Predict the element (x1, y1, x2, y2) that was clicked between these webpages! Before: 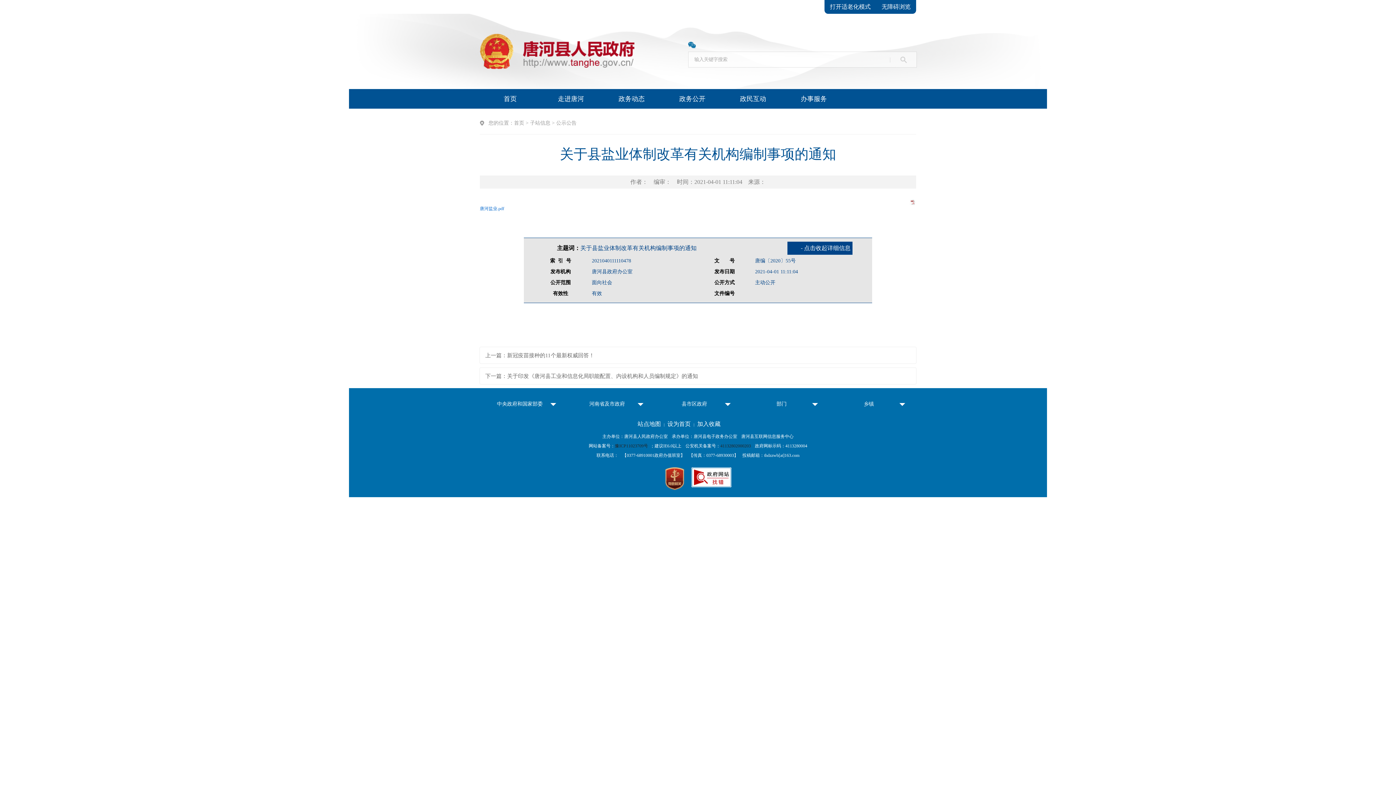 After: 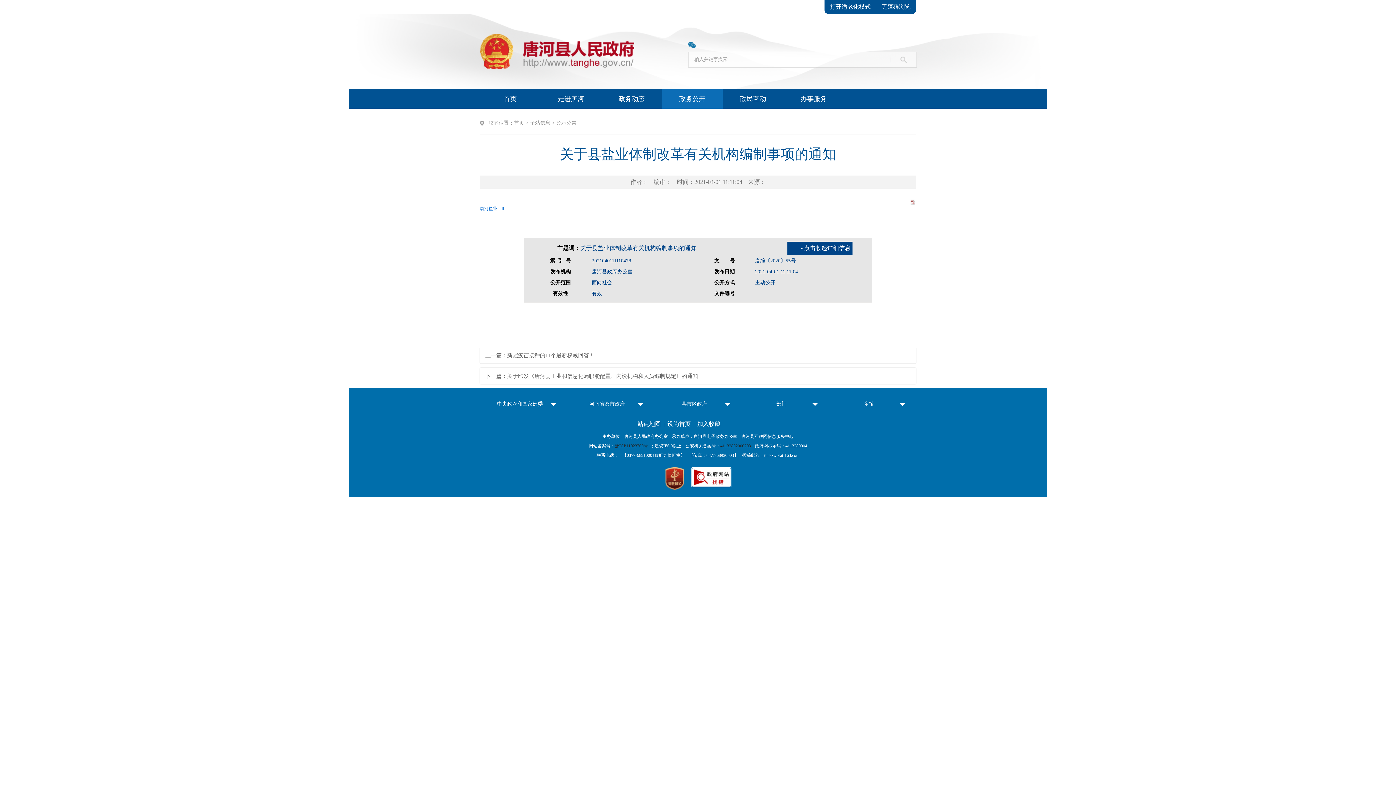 Action: label: 政务公开 bbox: (662, 89, 722, 108)